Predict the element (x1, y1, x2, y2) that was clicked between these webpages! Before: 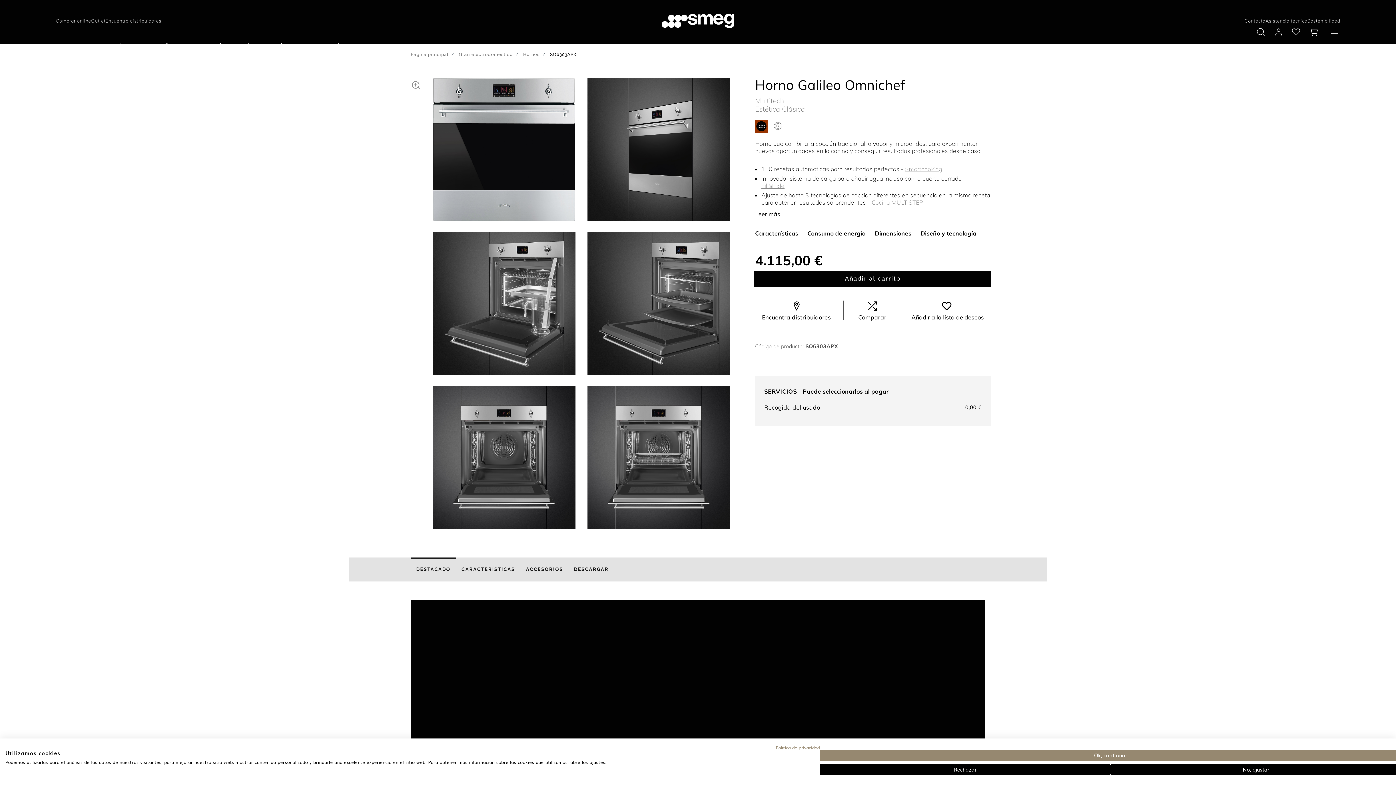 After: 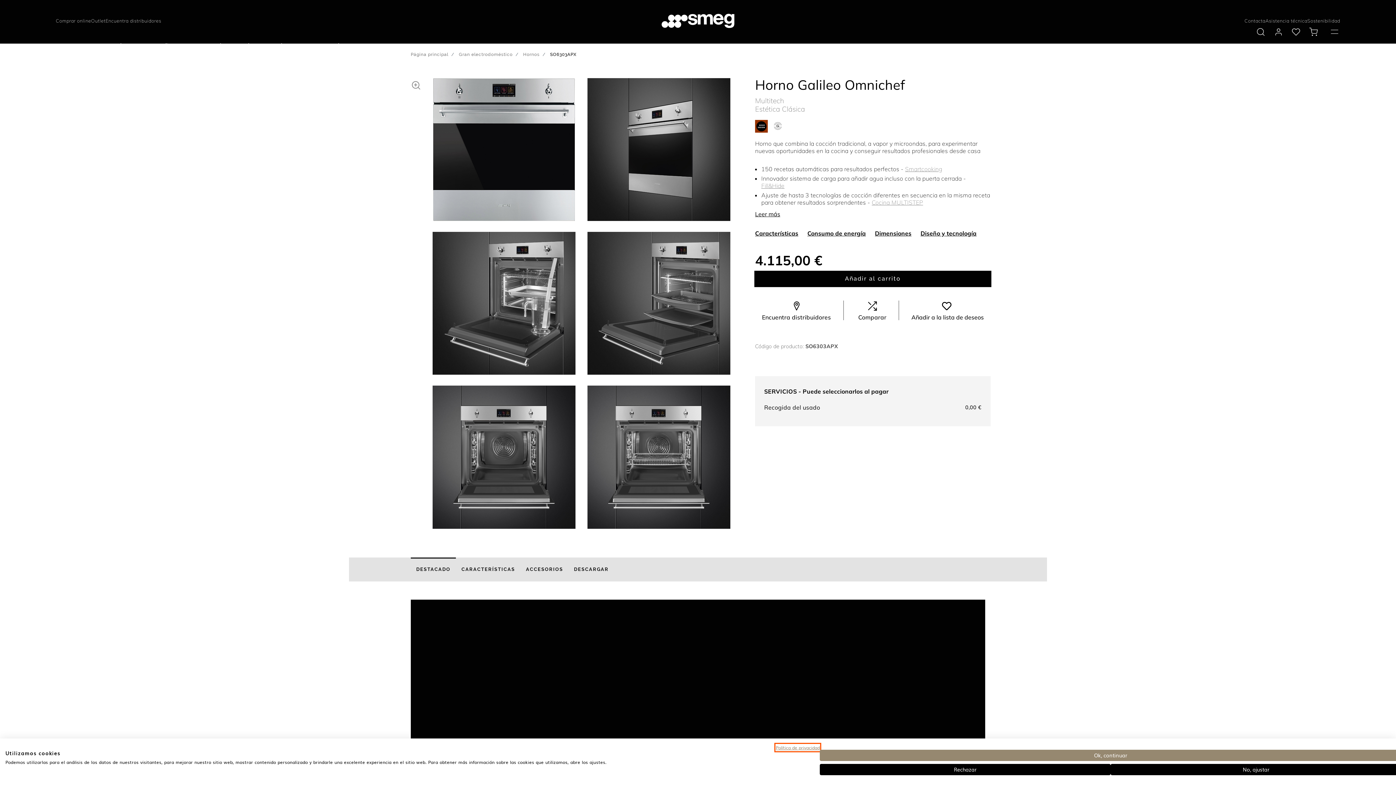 Action: label: Política de privacidad. Enlace externo. Se abre en una nueva pestaña o ventana. bbox: (776, 744, 820, 751)